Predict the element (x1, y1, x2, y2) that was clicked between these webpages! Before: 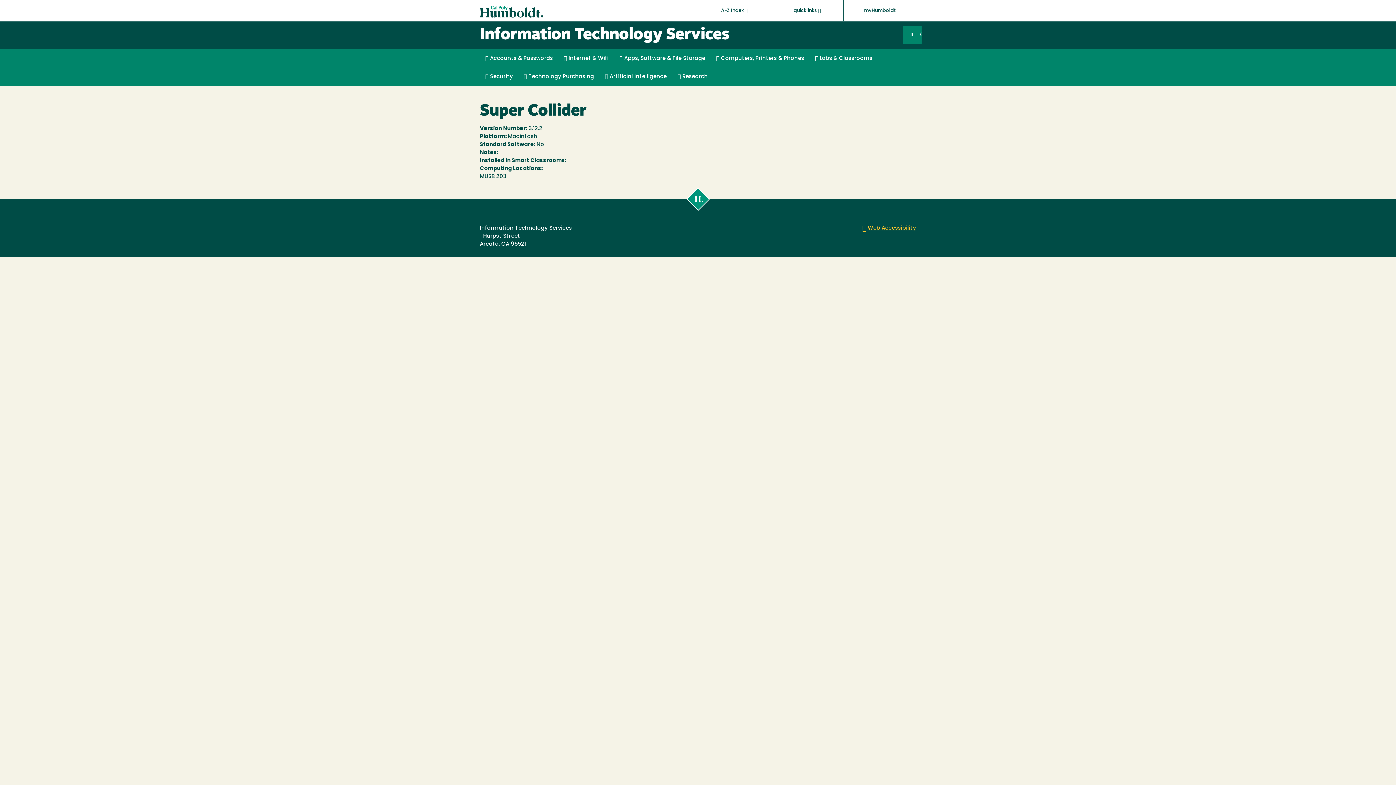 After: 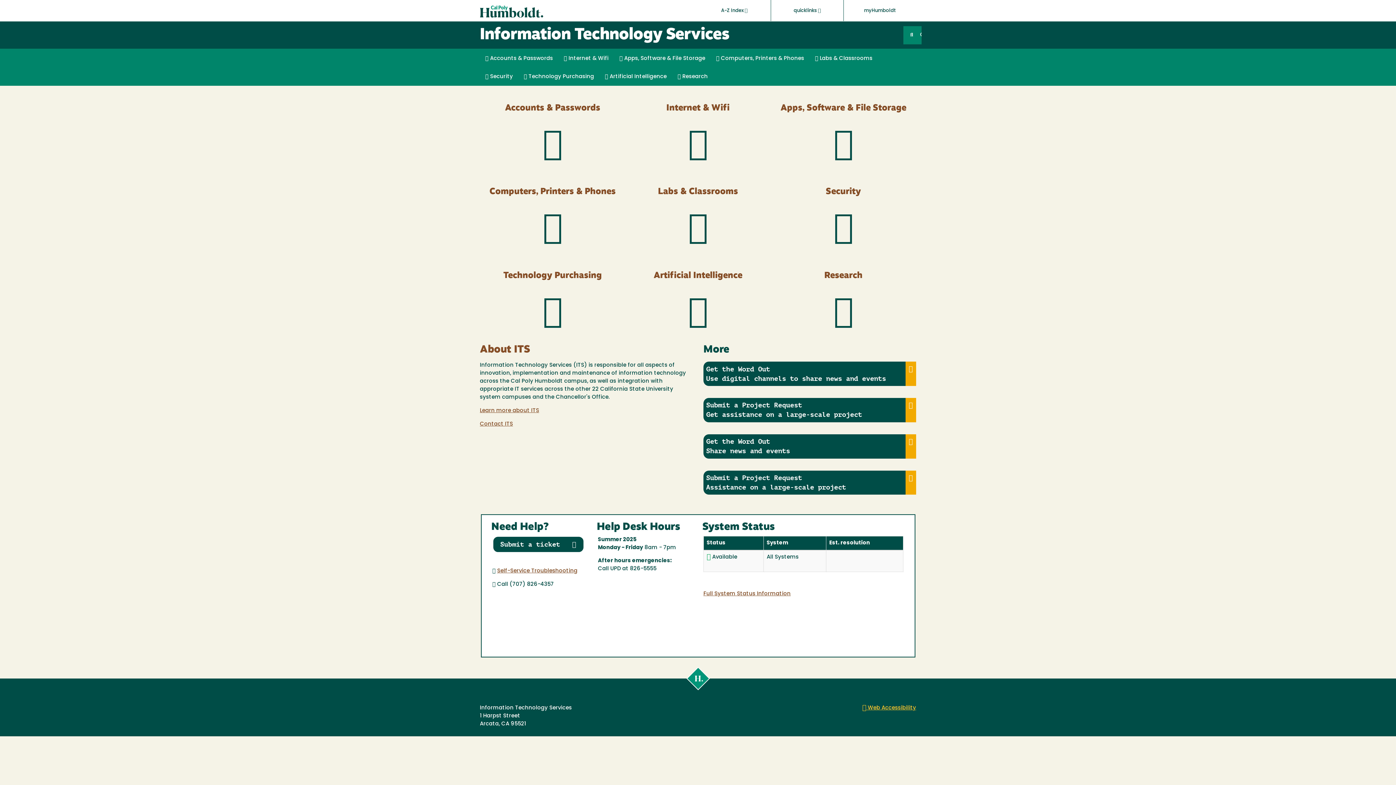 Action: bbox: (480, 27, 729, 43) label: Information Technology Services